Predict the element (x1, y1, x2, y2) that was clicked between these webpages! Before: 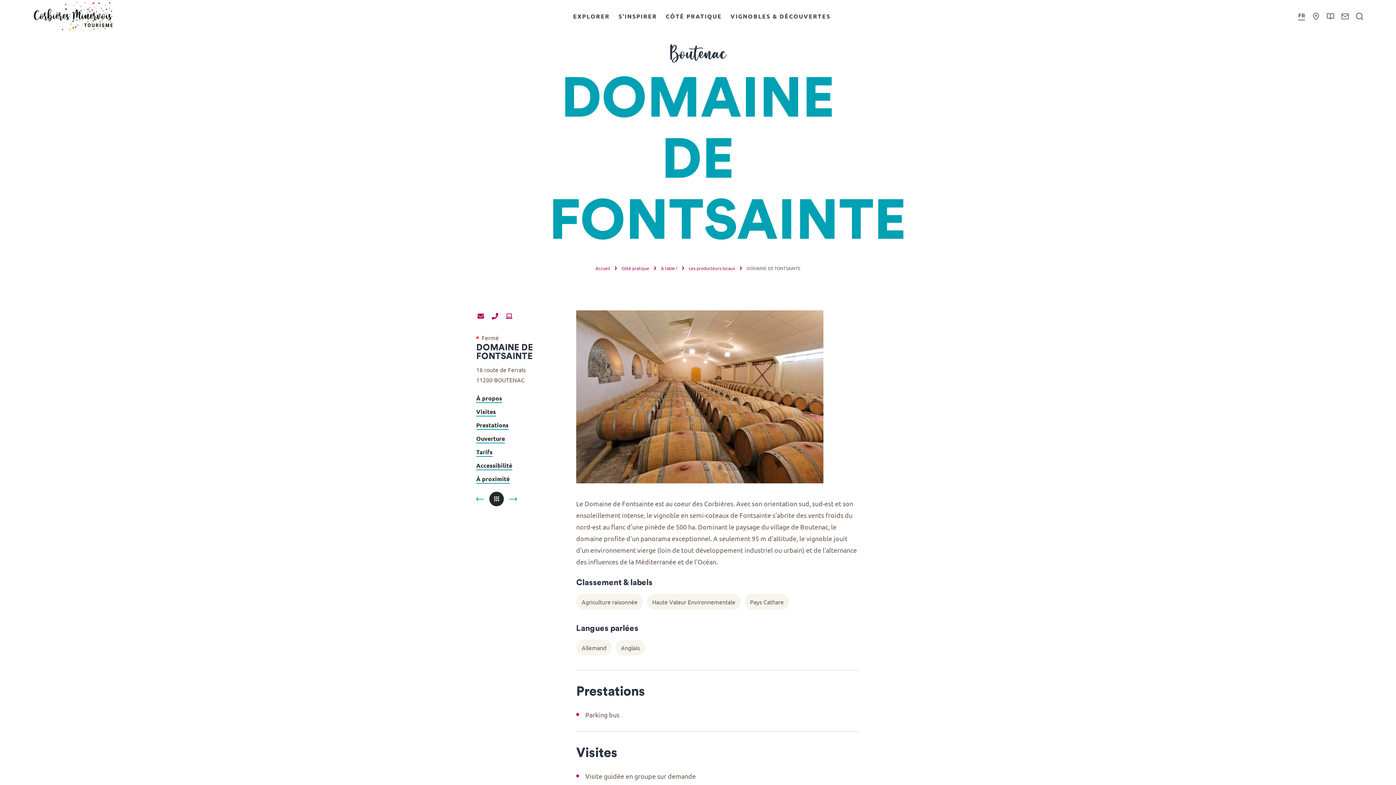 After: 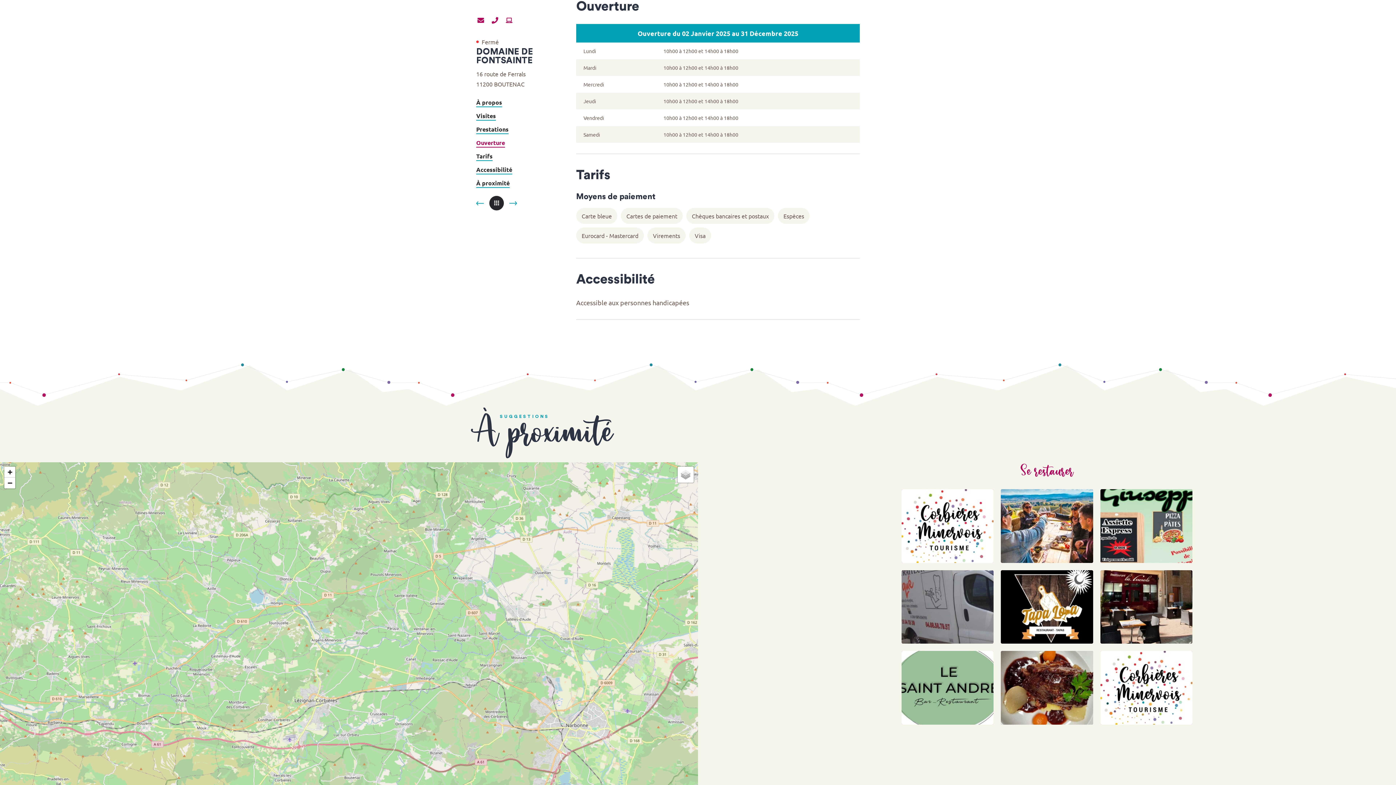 Action: label: Ouverture bbox: (476, 434, 505, 443)